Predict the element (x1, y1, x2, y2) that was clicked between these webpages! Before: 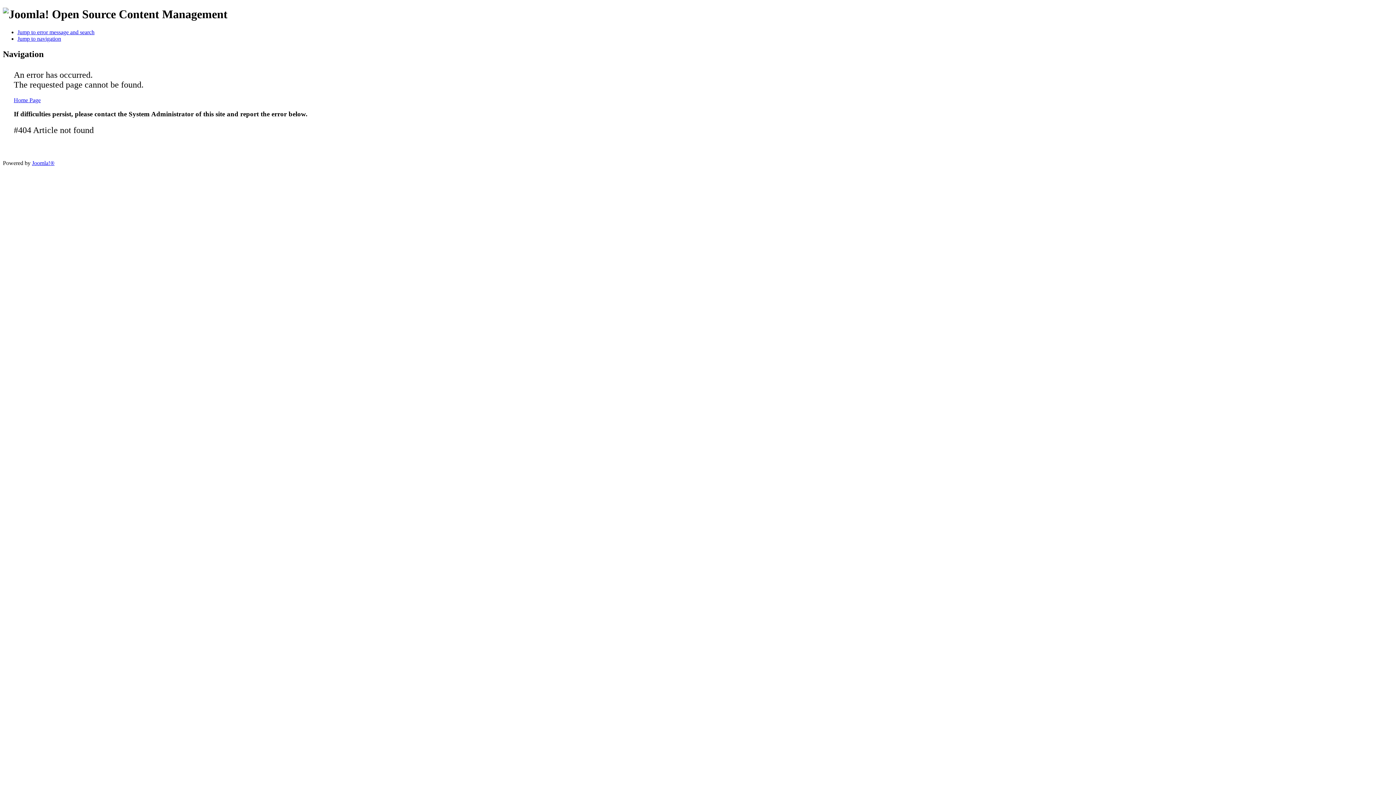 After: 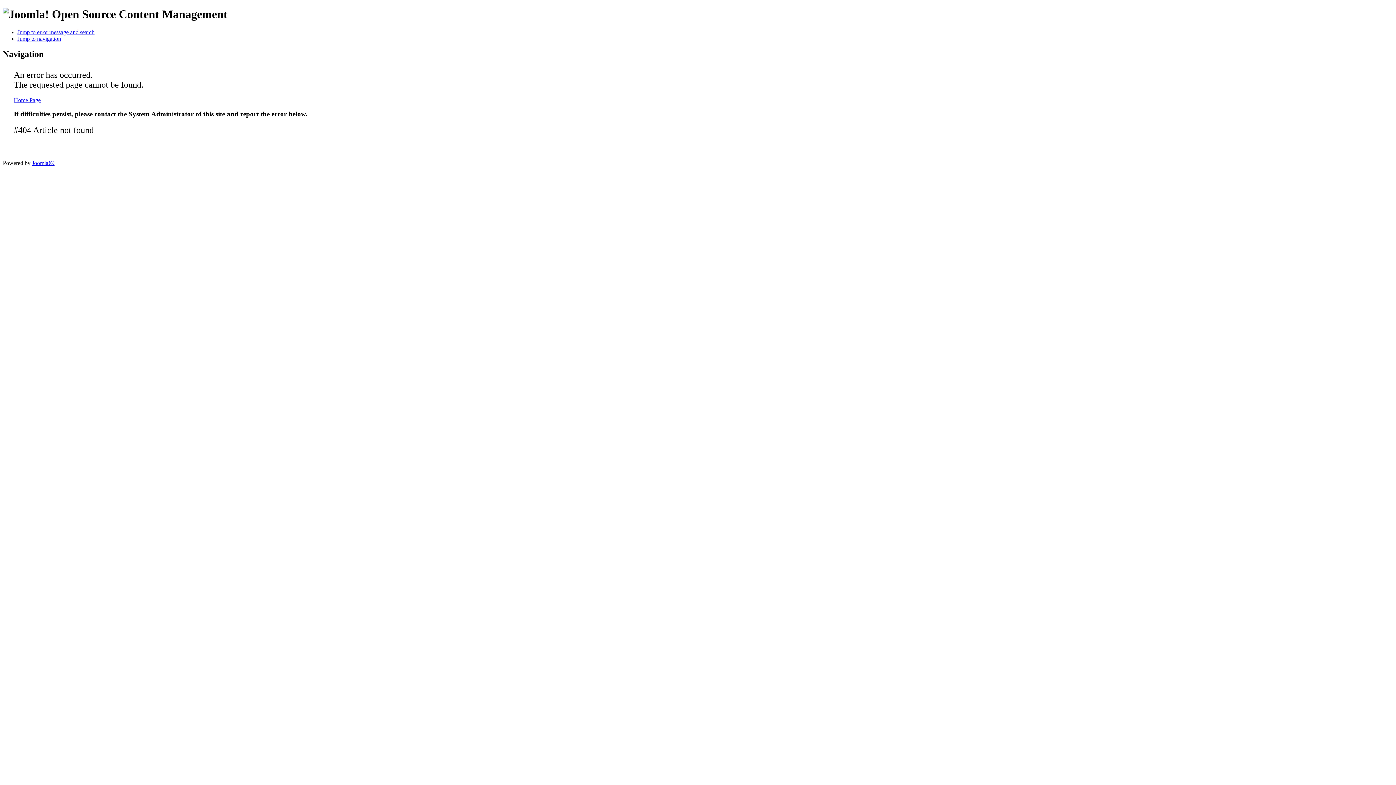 Action: label: Jump to navigation bbox: (17, 35, 61, 41)